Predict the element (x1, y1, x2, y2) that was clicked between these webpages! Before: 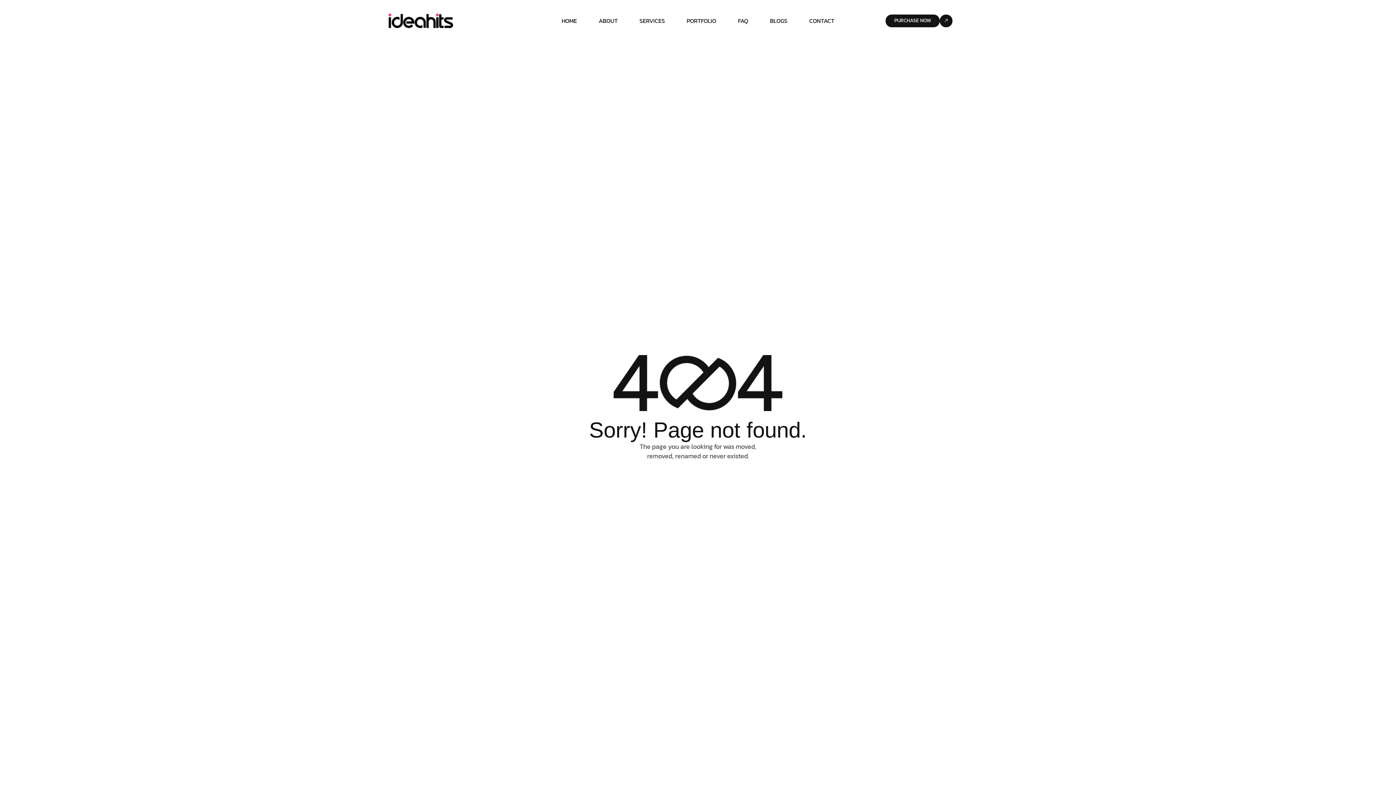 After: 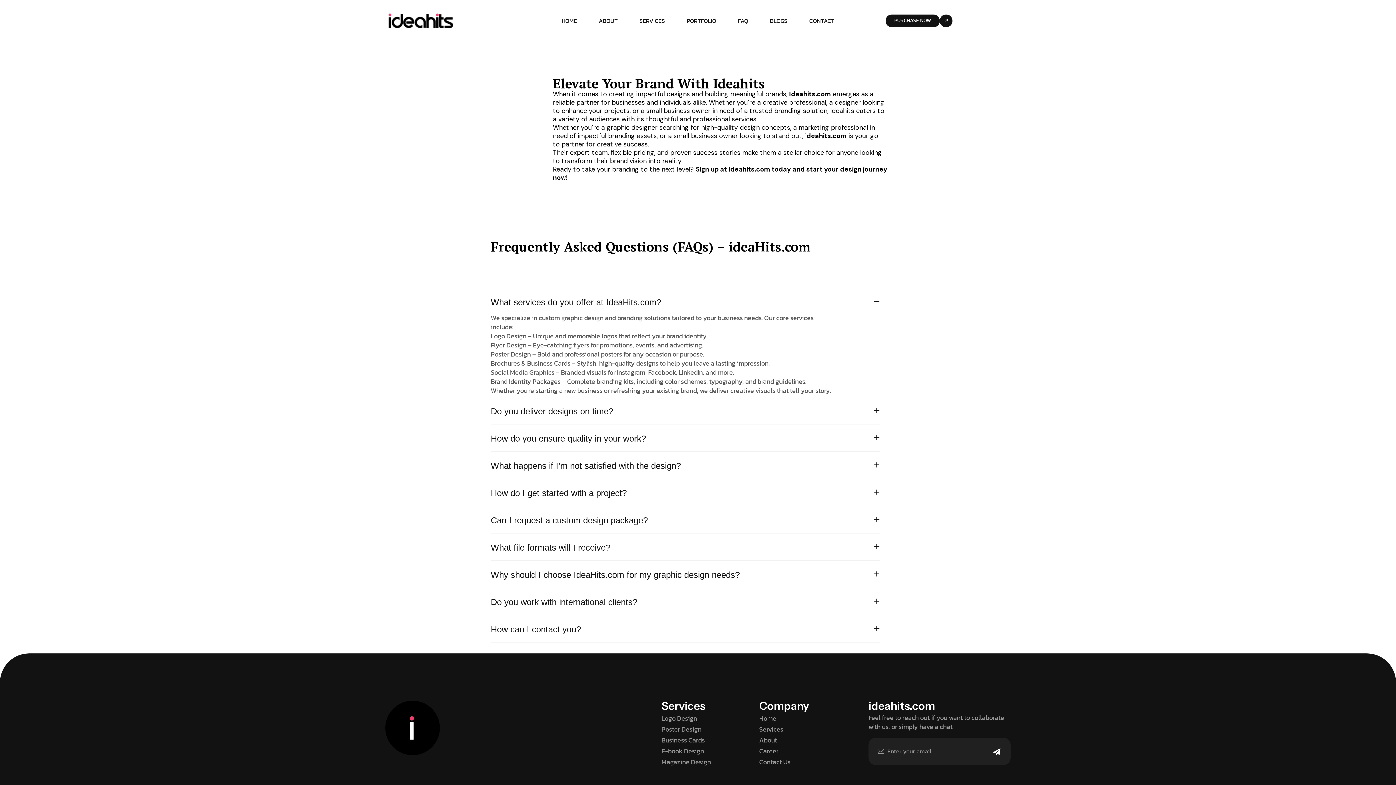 Action: label: FAQ bbox: (727, 13, 759, 28)